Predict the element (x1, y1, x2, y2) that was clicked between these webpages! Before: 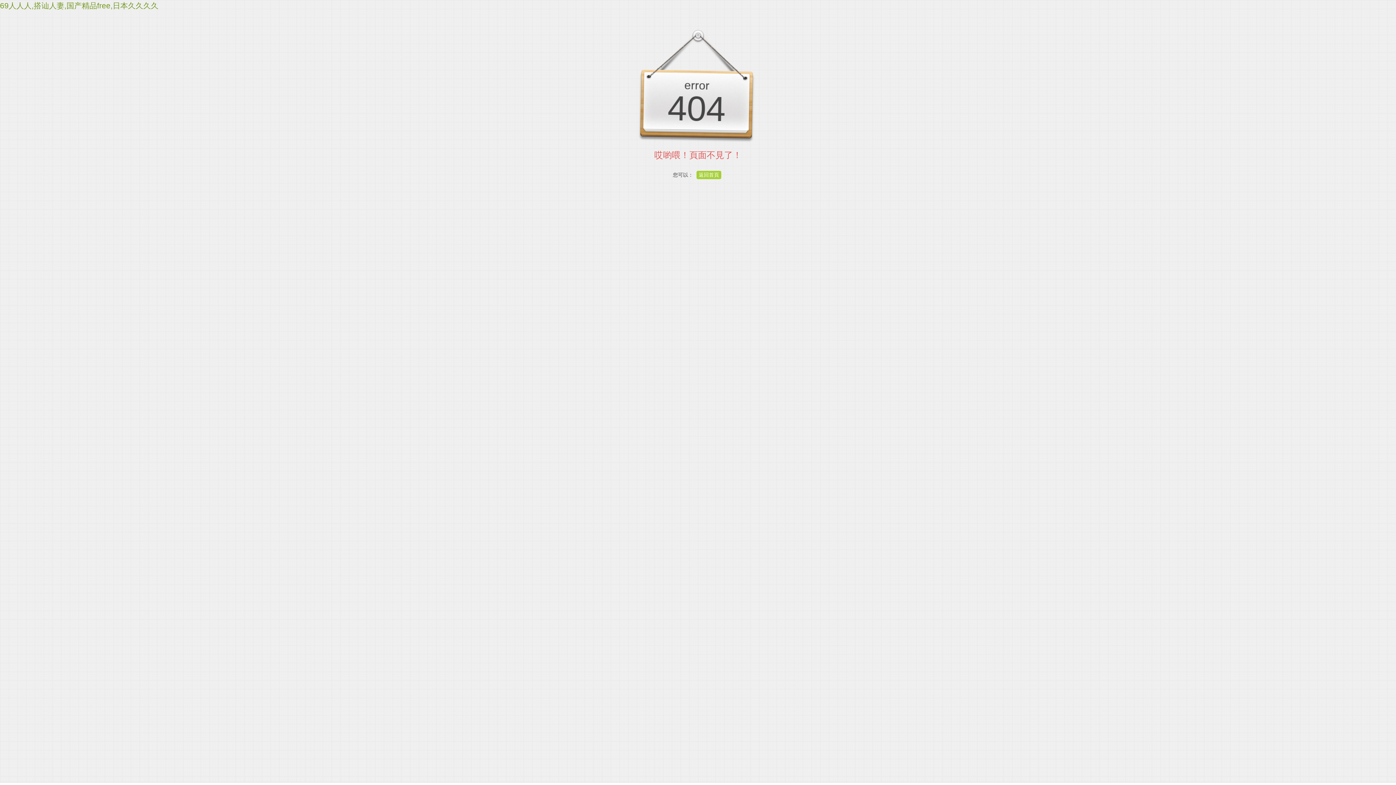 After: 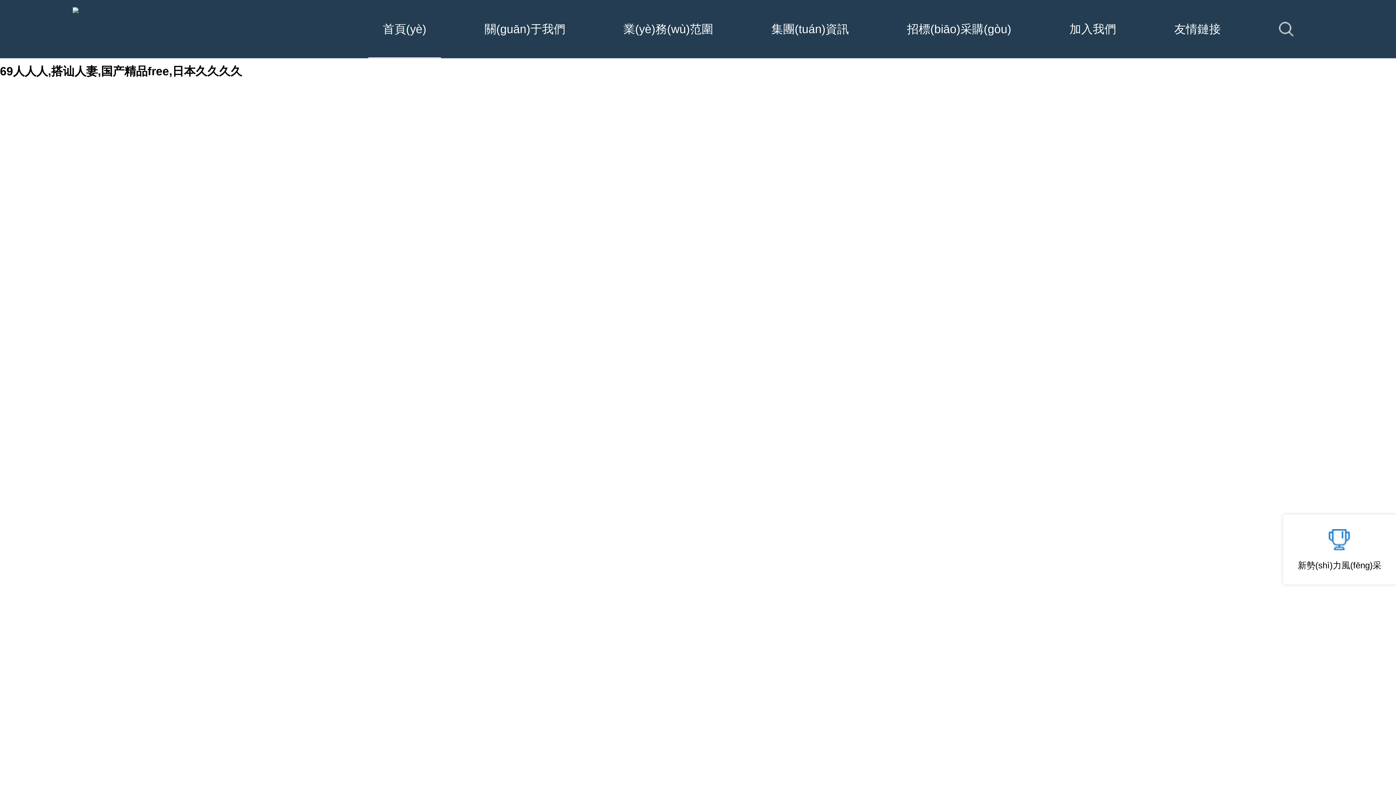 Action: bbox: (696, 170, 721, 179) label: 返回首頁